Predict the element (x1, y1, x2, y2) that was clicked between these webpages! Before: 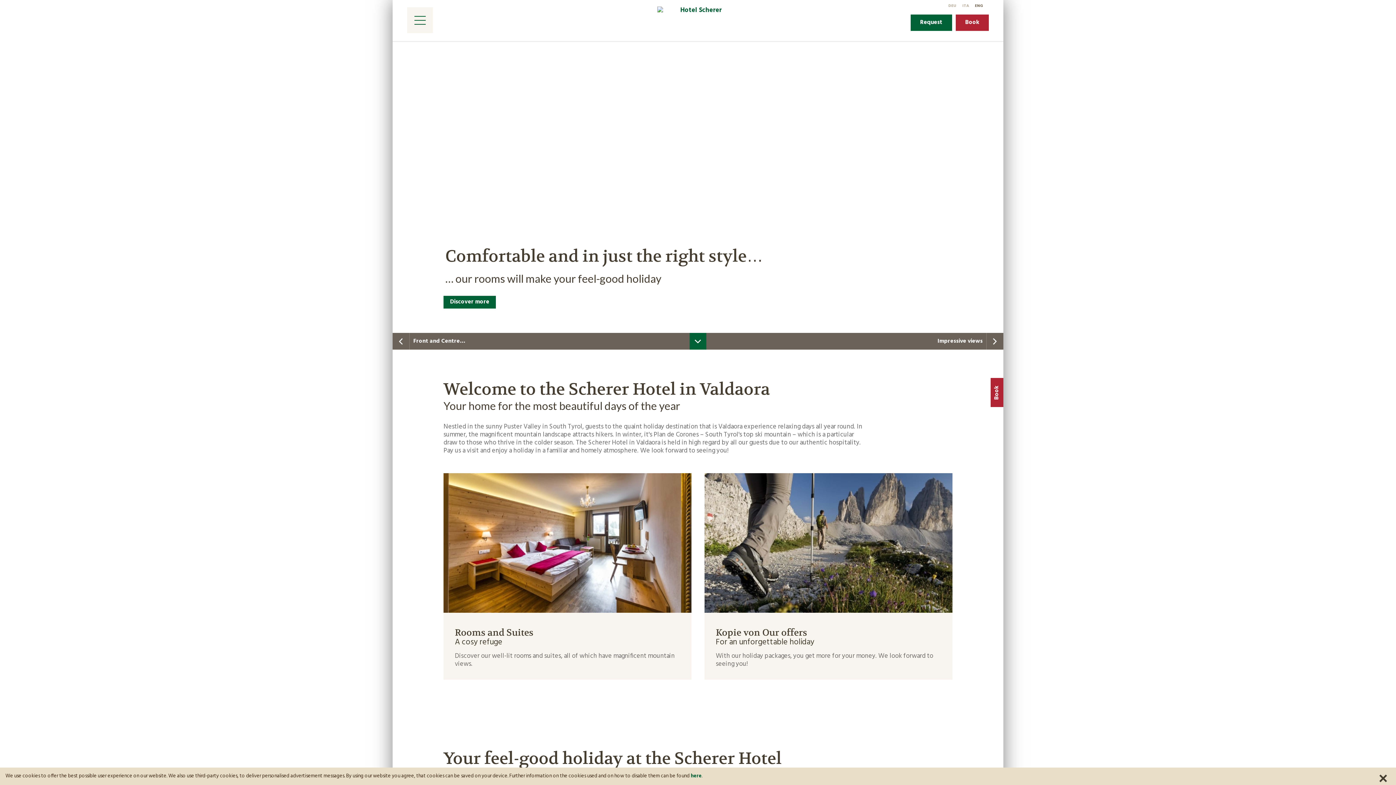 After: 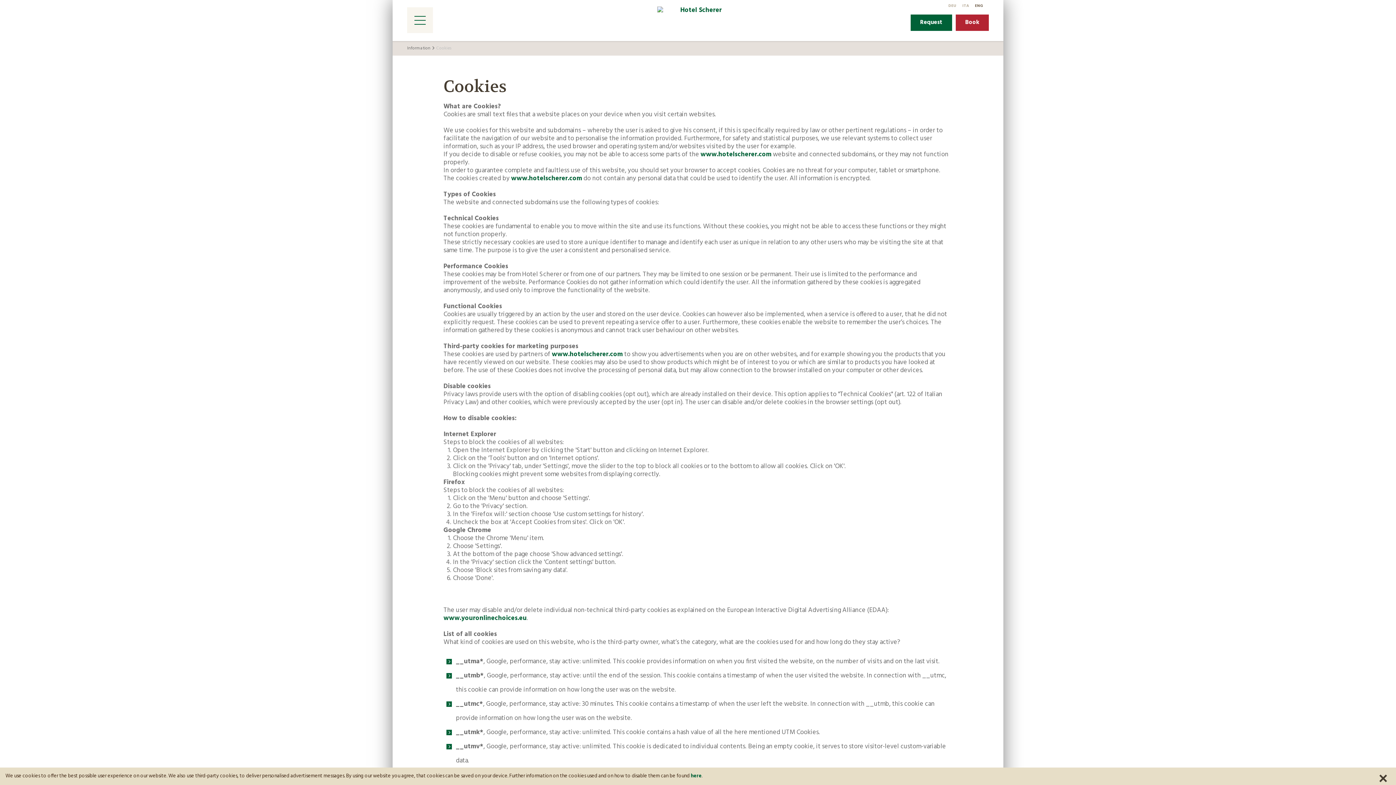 Action: label: here bbox: (690, 772, 701, 780)